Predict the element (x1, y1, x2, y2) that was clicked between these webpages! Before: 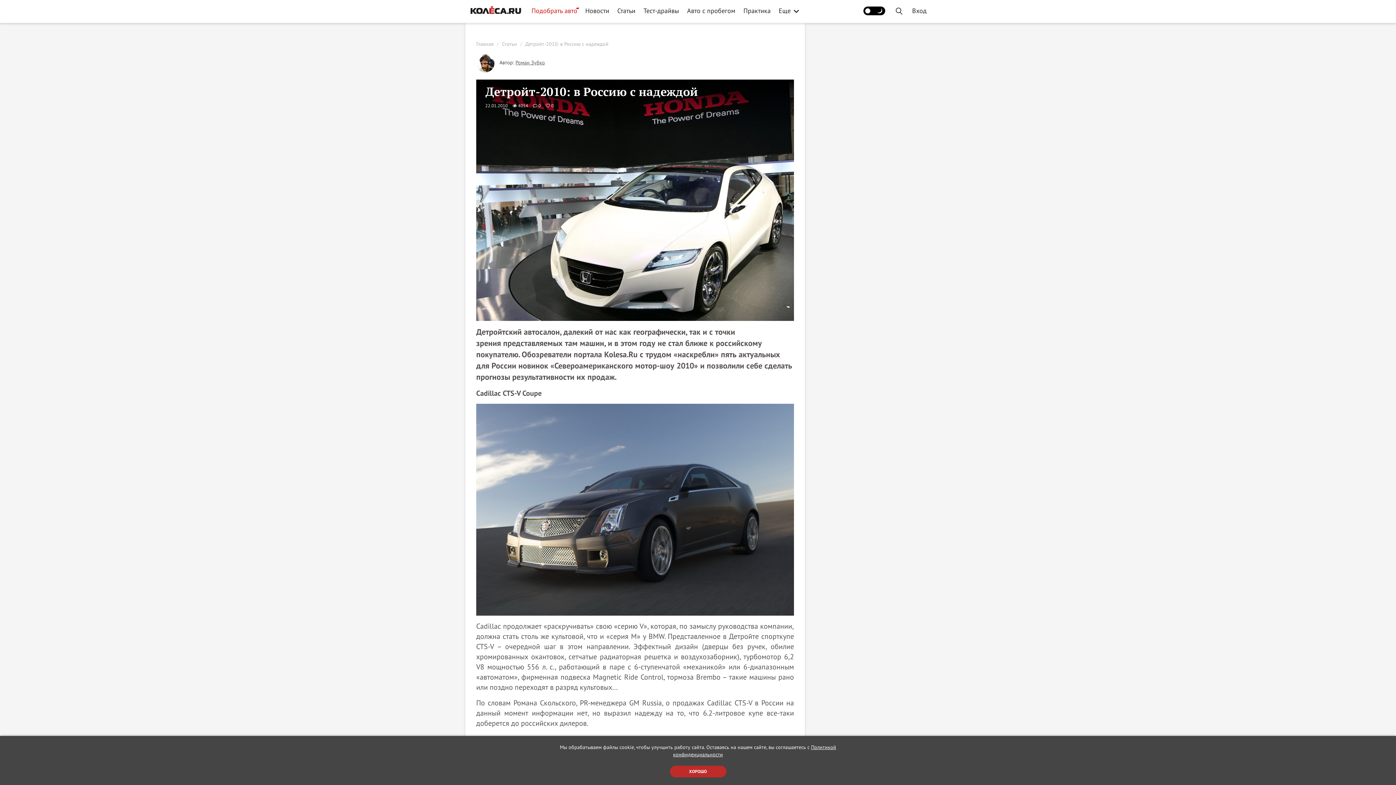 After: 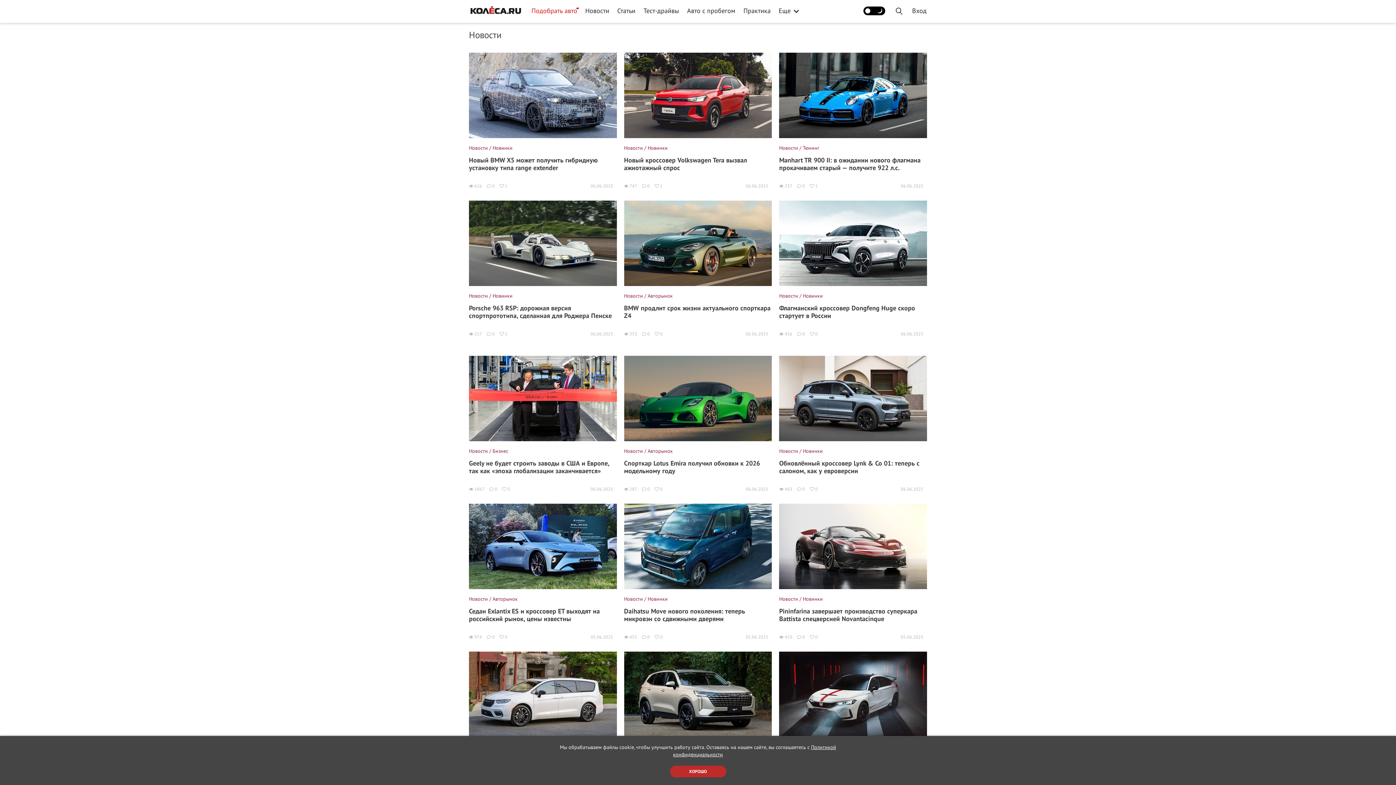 Action: bbox: (581, 1, 613, 20) label: Новости